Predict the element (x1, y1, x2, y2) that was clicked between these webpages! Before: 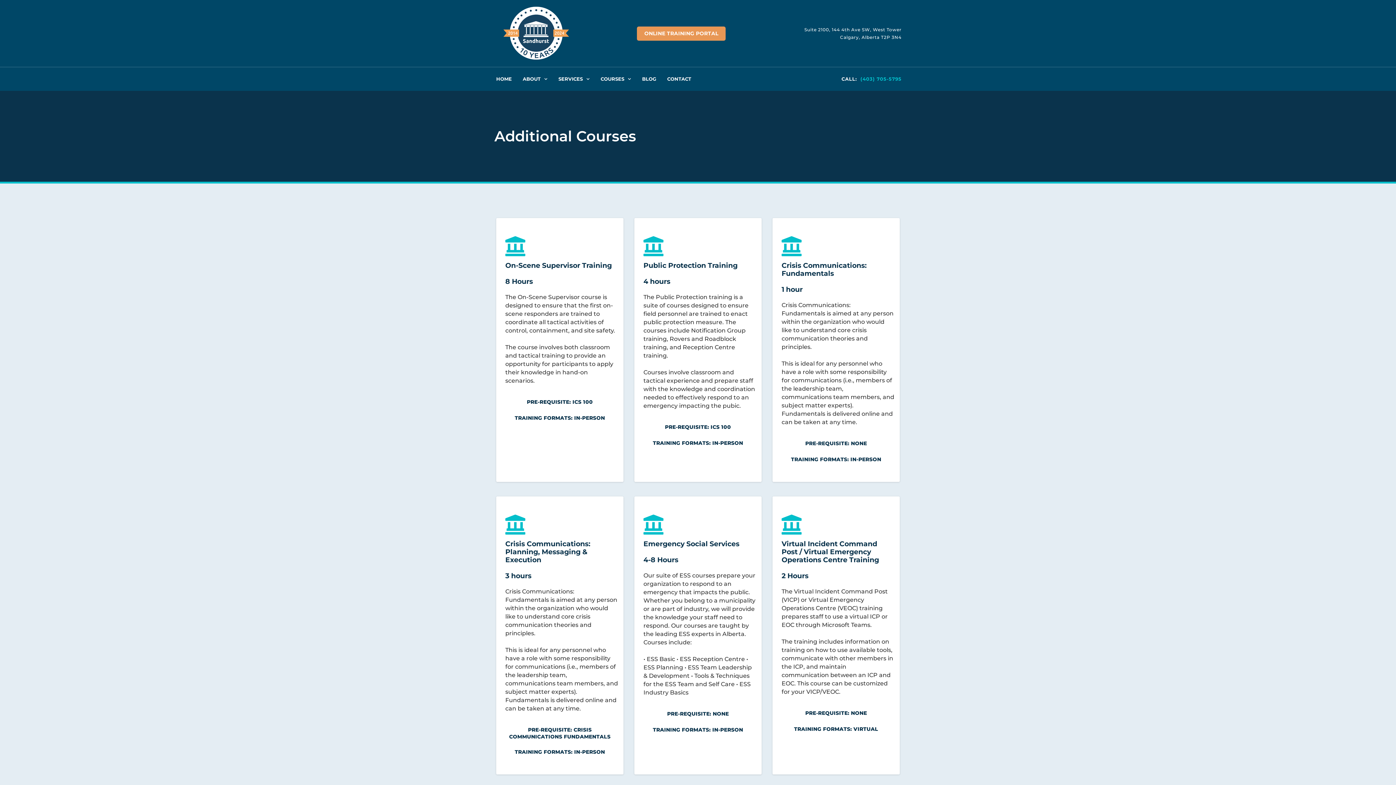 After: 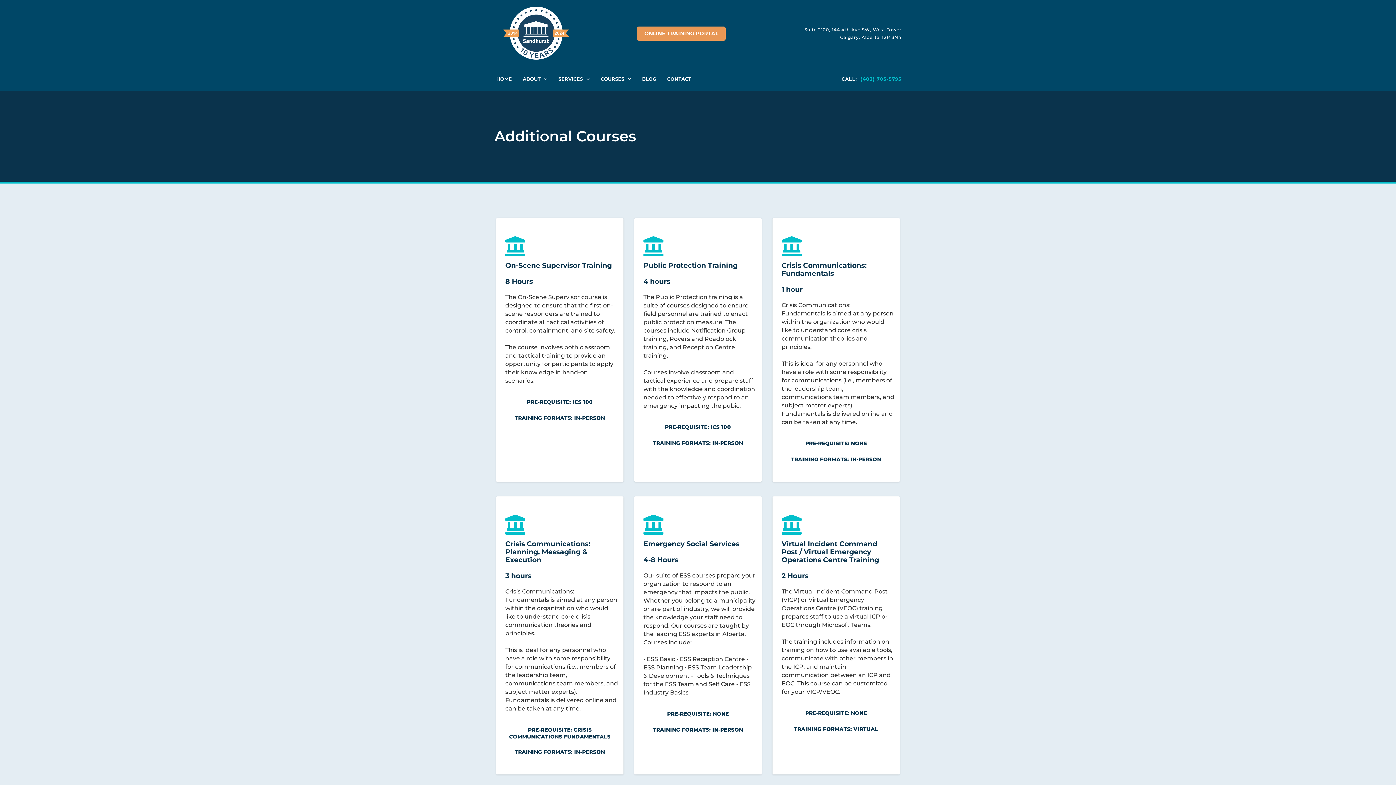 Action: bbox: (794, 726, 878, 733) label: TRAINING FORMATS: VIRTUAL